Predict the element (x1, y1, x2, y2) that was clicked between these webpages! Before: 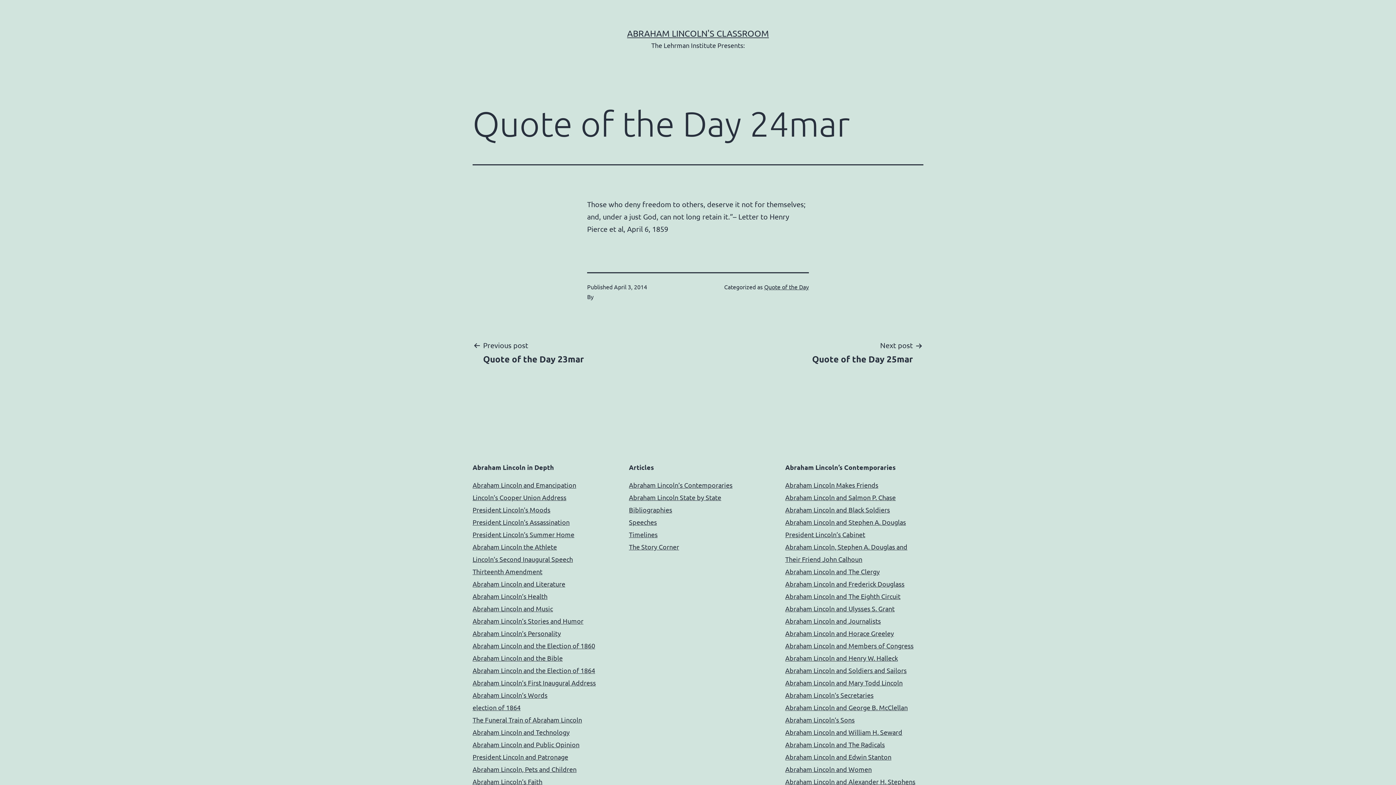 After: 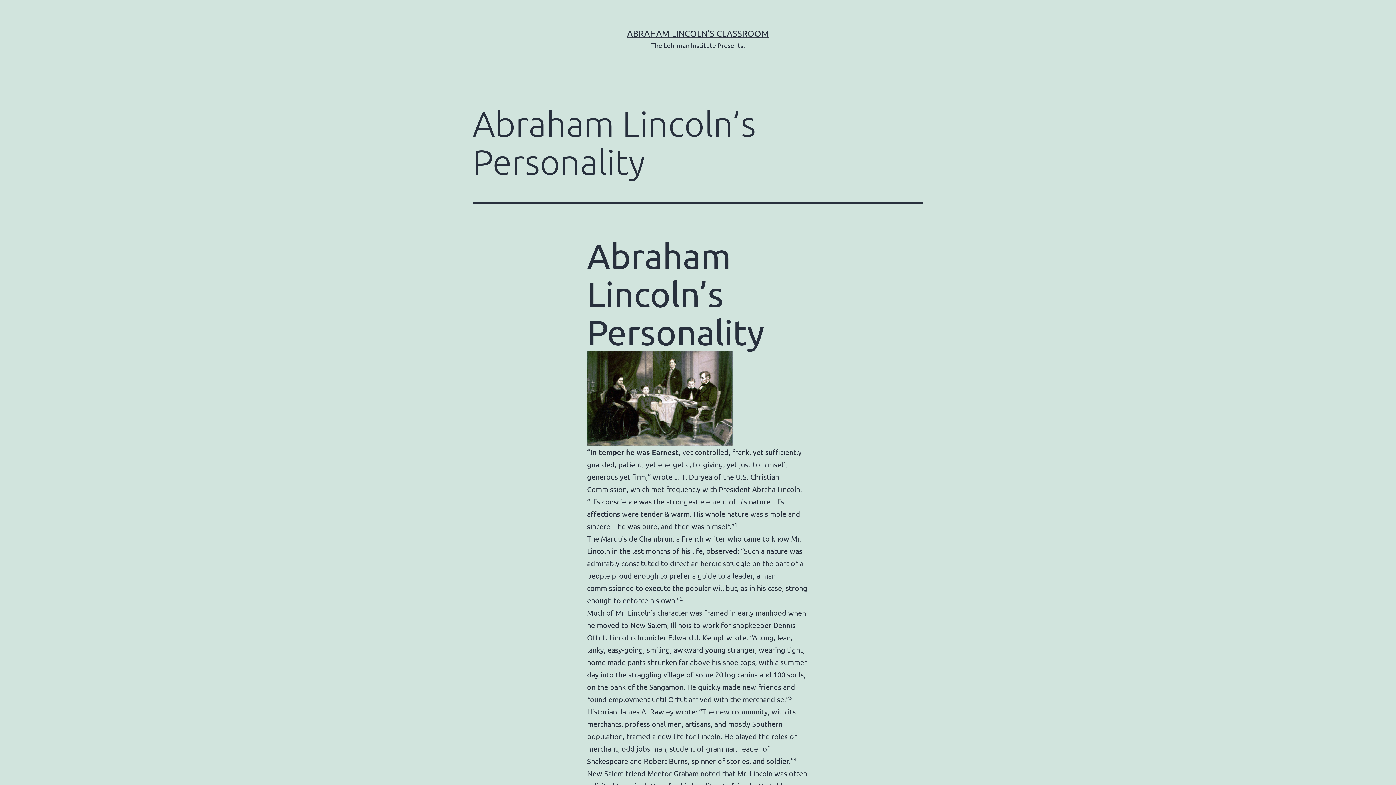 Action: bbox: (472, 629, 561, 637) label: Abraham Lincoln’s Personality